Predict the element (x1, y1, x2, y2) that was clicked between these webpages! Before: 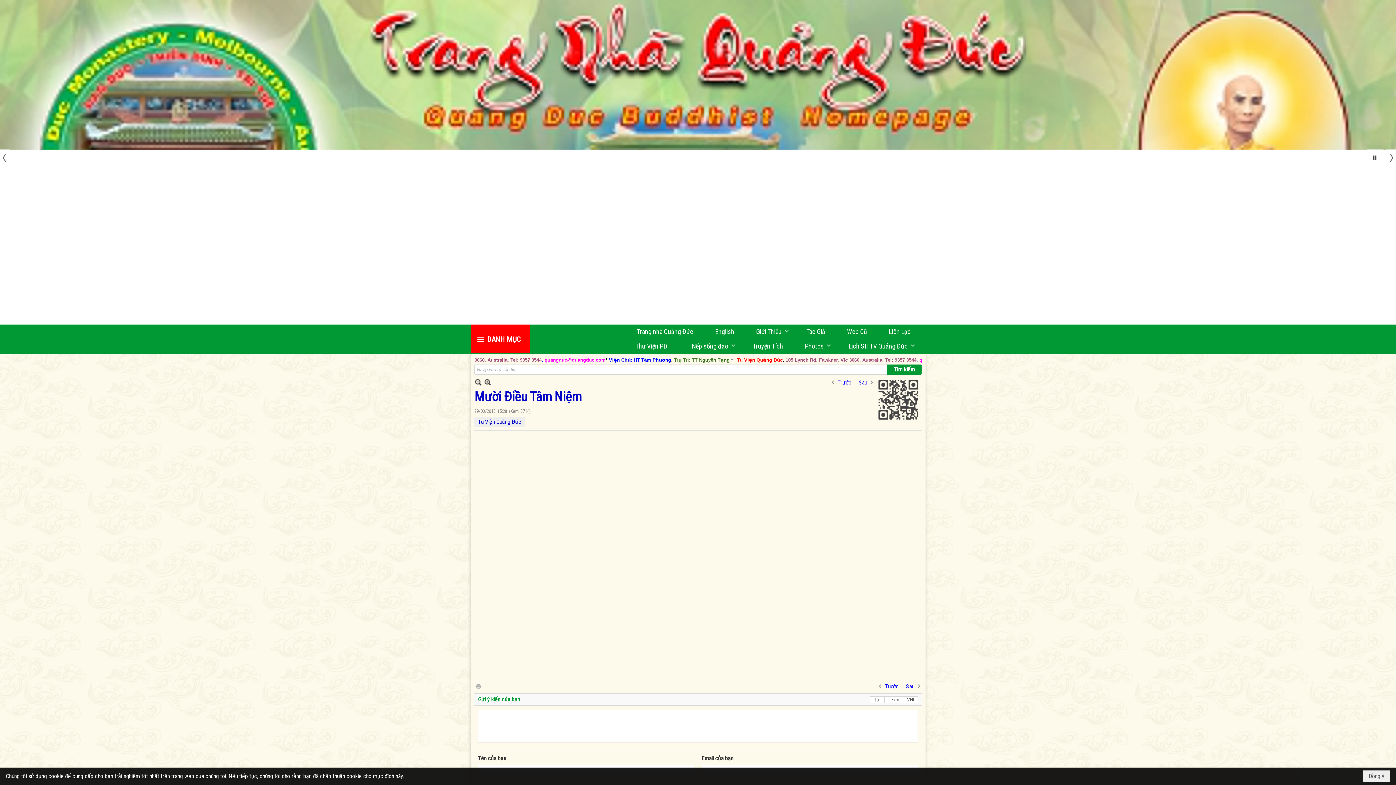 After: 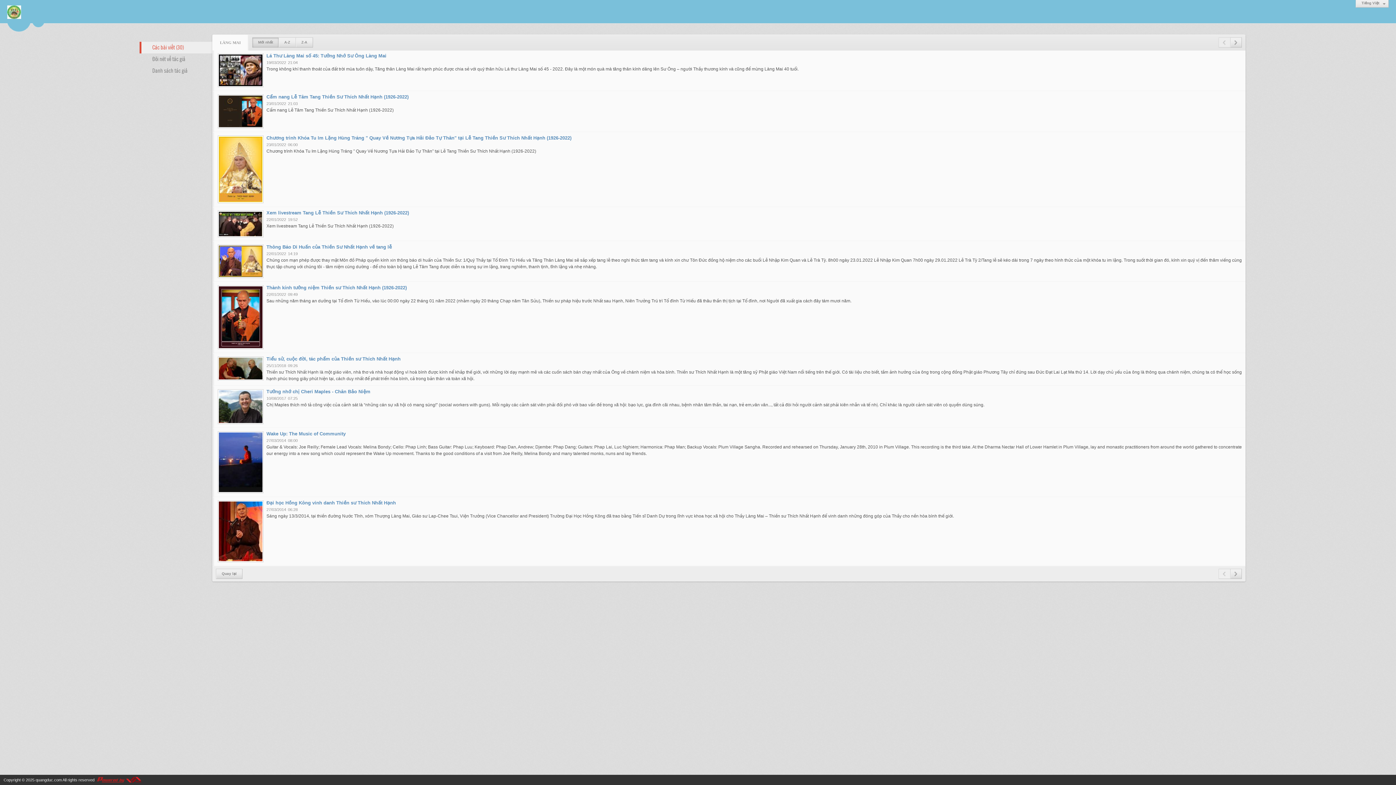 Action: bbox: (534, 652, 554, 658) label: Làng Mai